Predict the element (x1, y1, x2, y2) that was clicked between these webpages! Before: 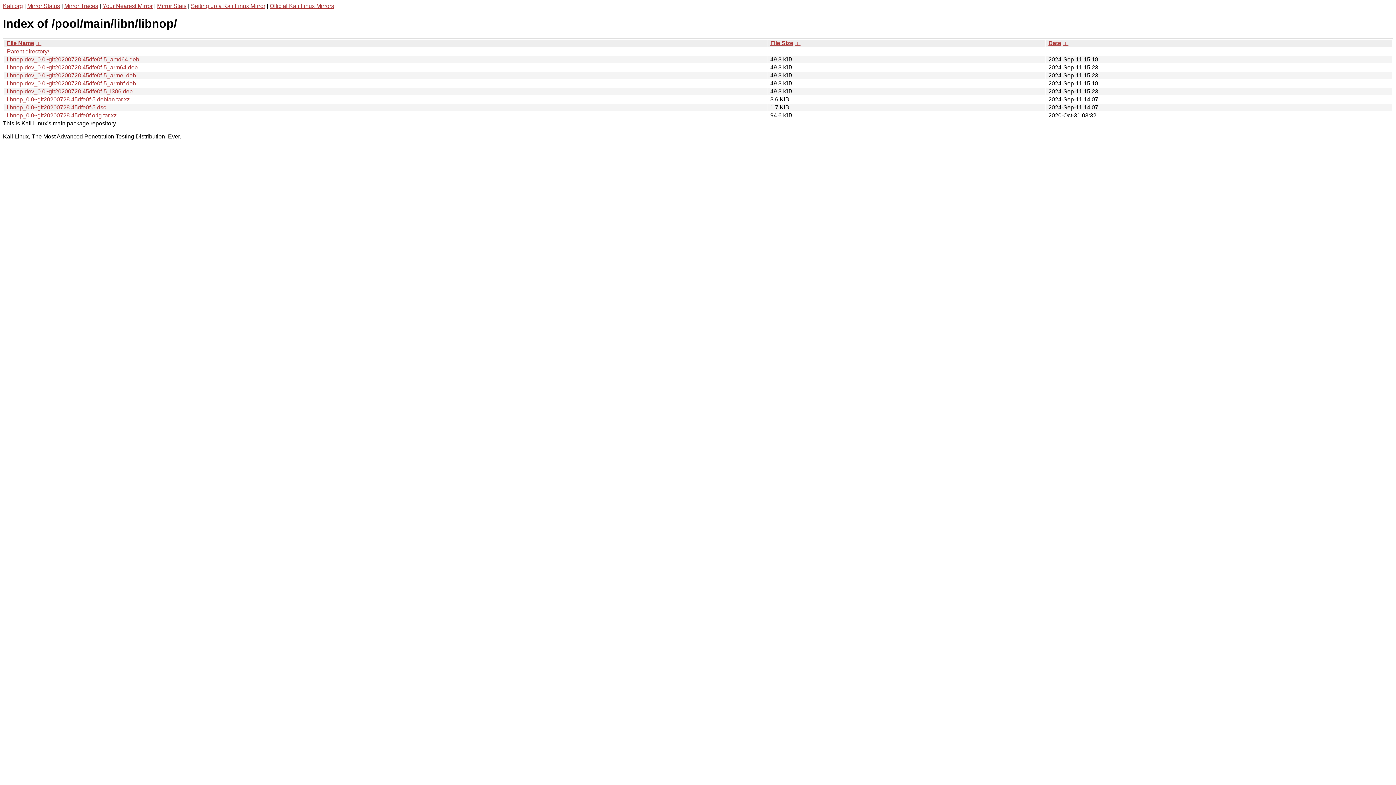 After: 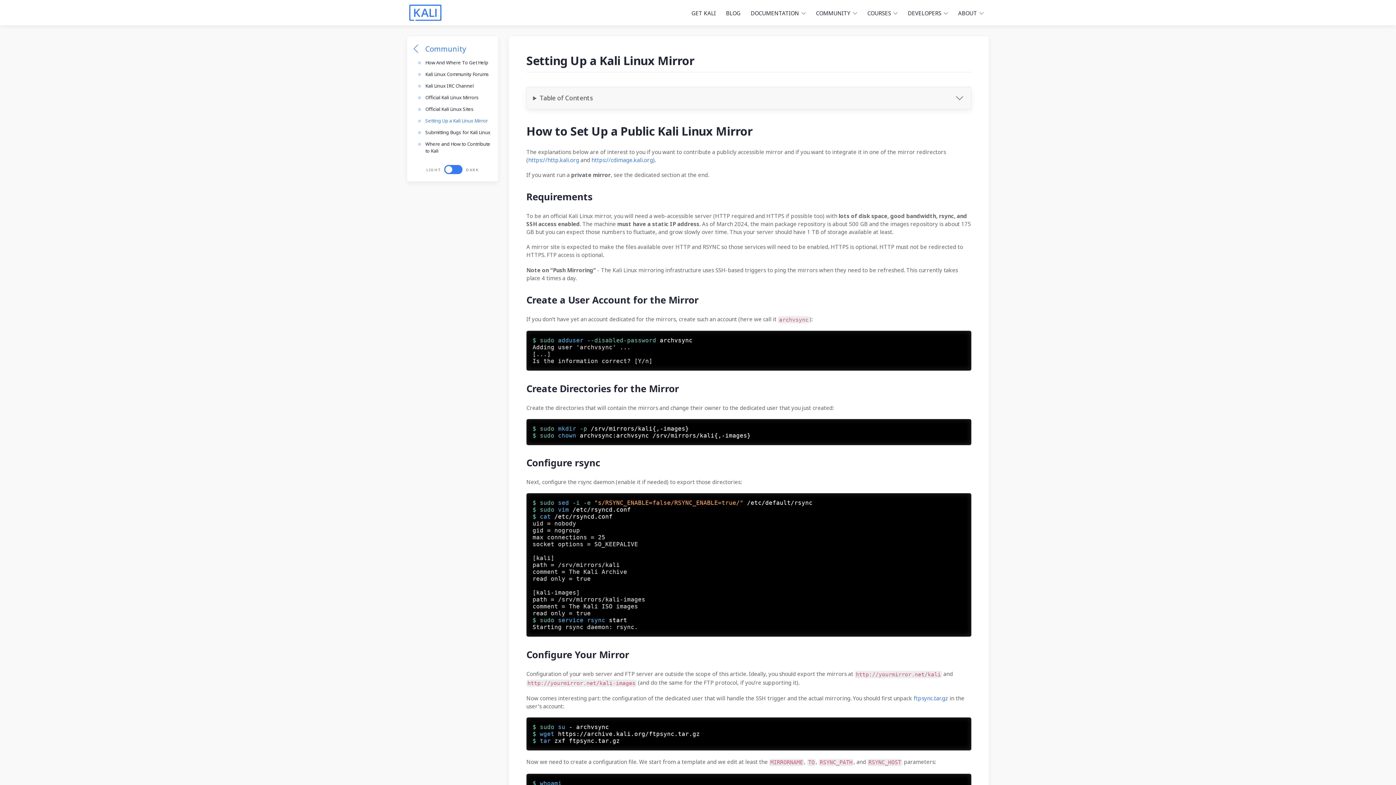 Action: bbox: (190, 2, 265, 9) label: Setting up a Kali Linux Mirror